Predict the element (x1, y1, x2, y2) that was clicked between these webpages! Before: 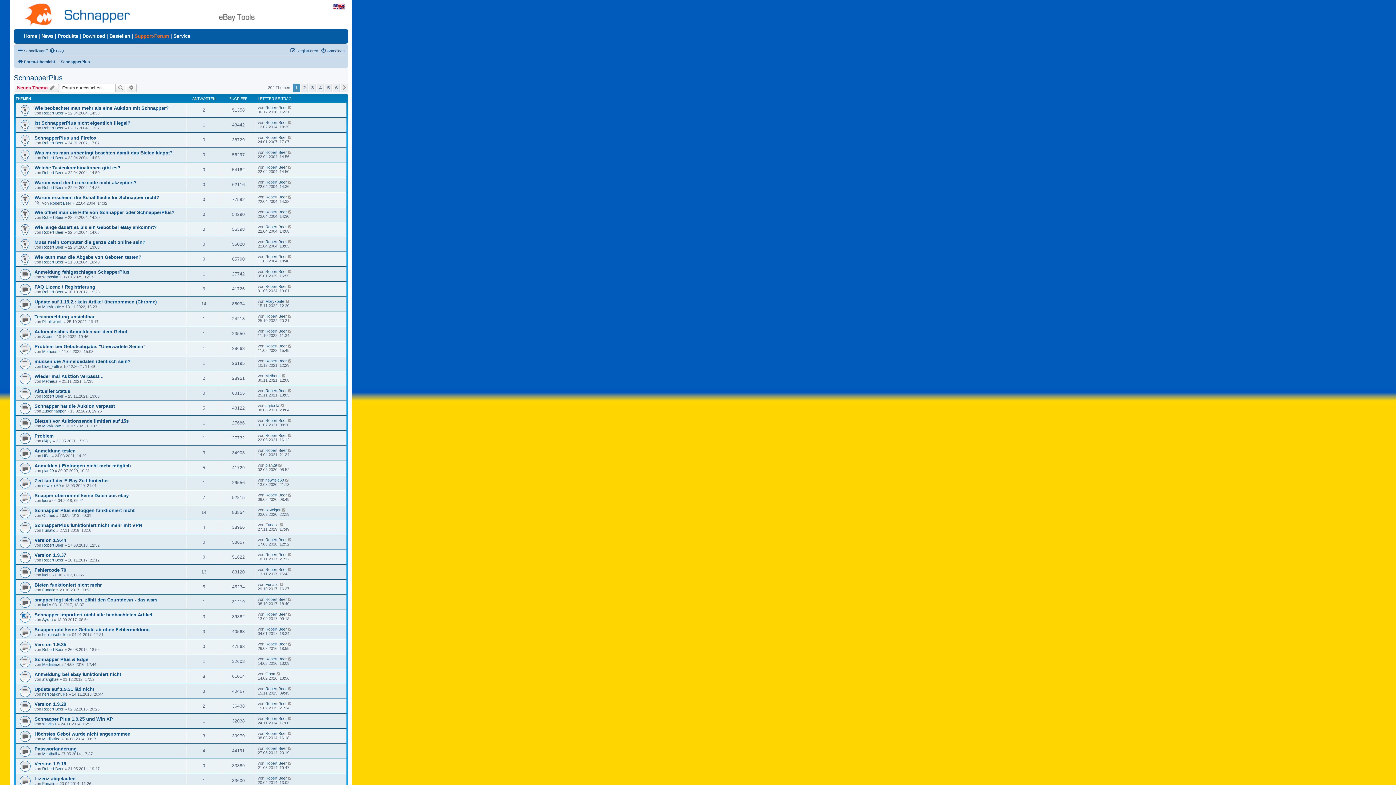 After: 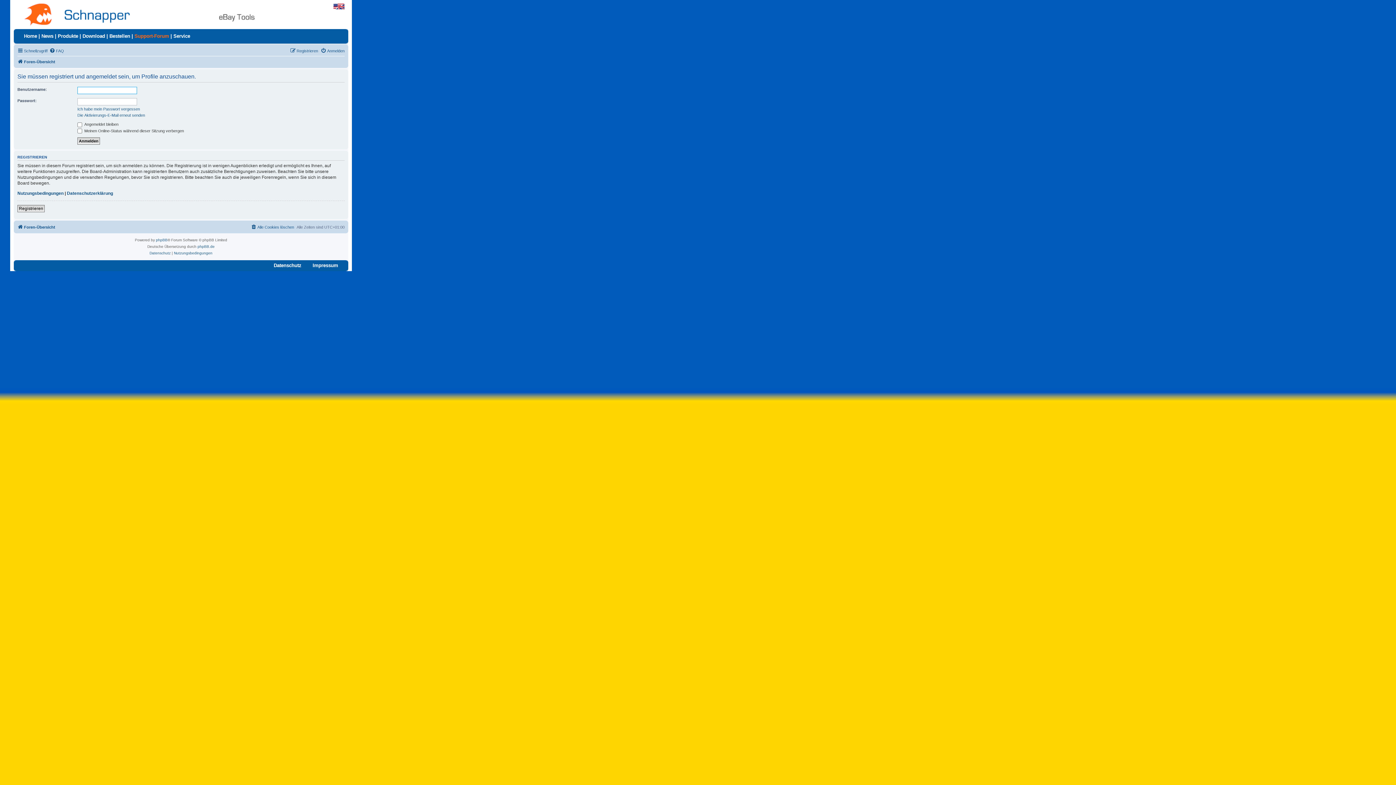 Action: label: Funatic bbox: (42, 528, 55, 532)